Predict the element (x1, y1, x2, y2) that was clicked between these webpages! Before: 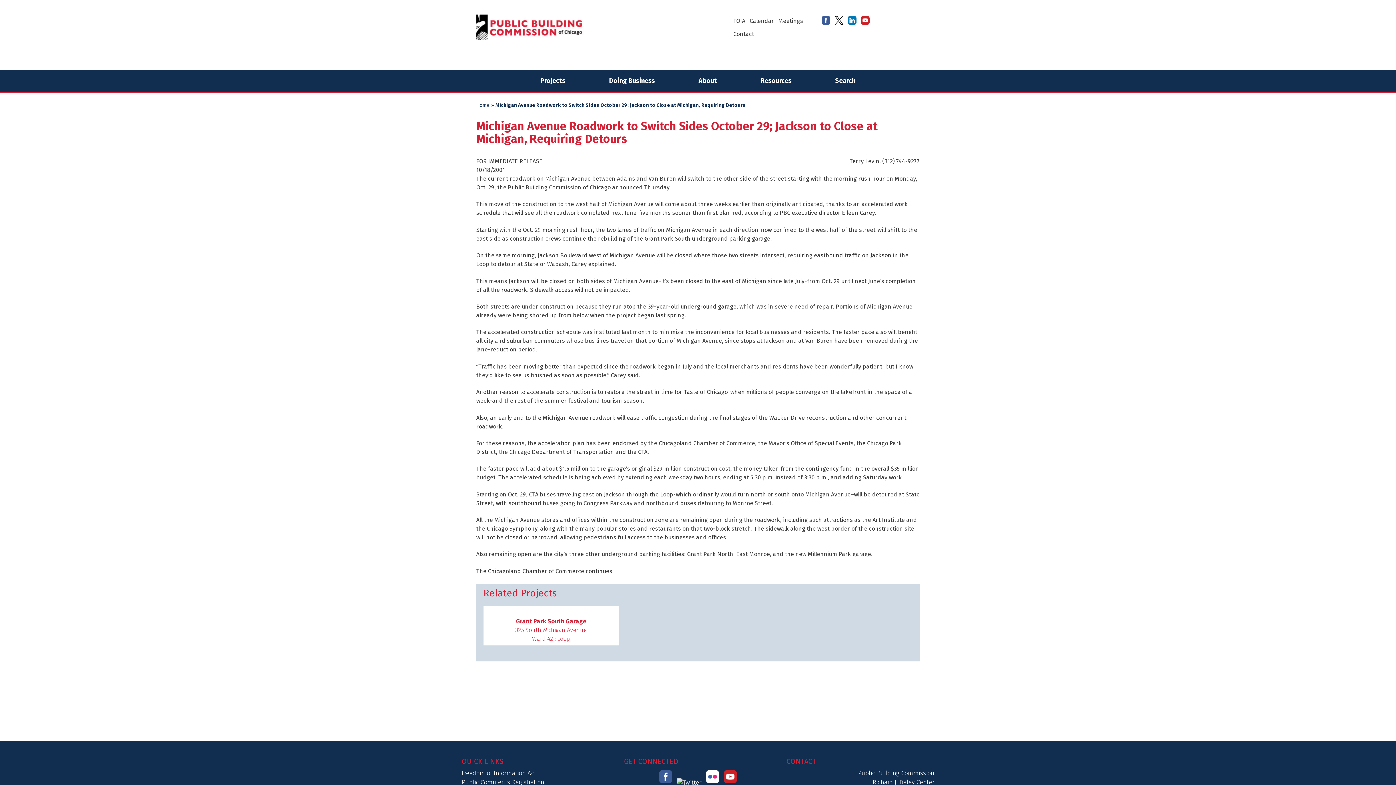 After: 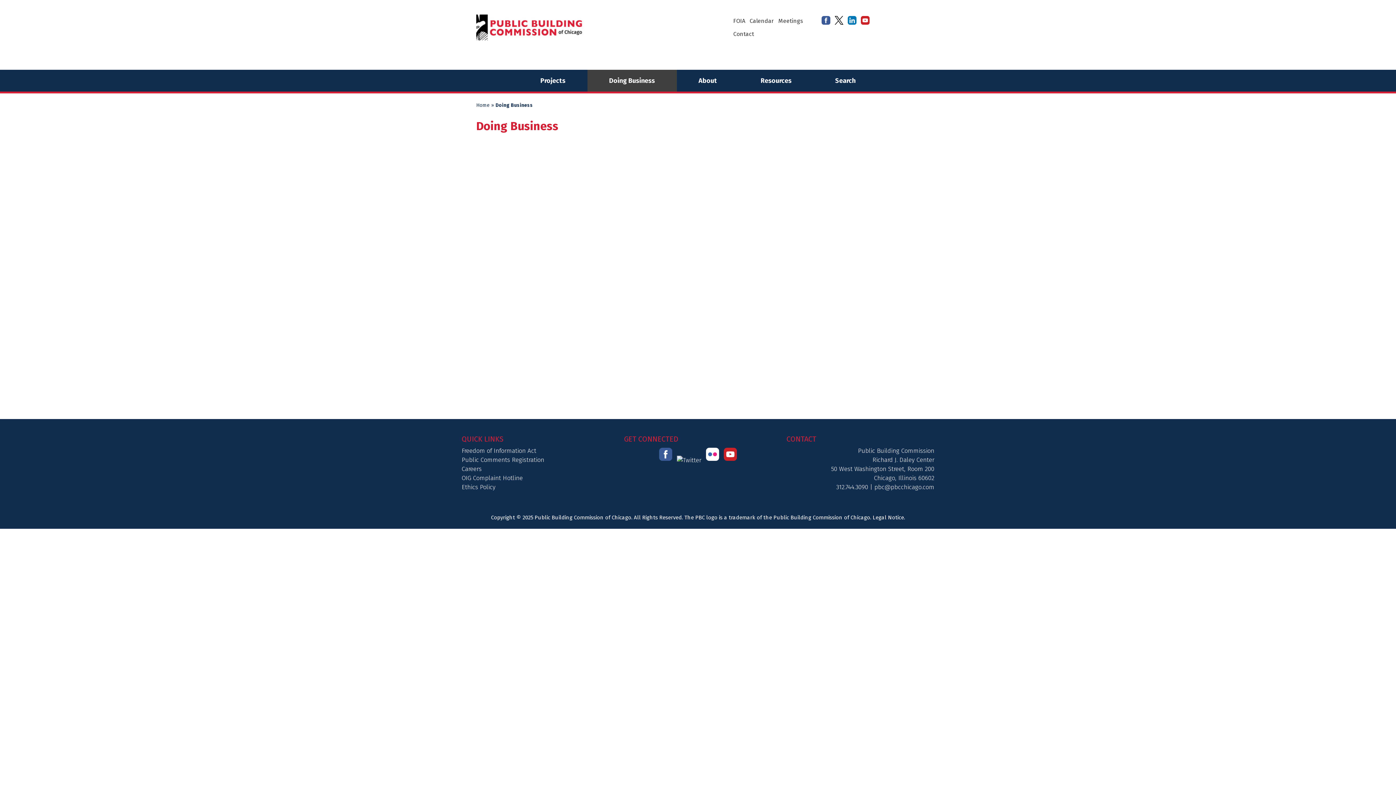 Action: label: Doing Business bbox: (587, 69, 676, 91)